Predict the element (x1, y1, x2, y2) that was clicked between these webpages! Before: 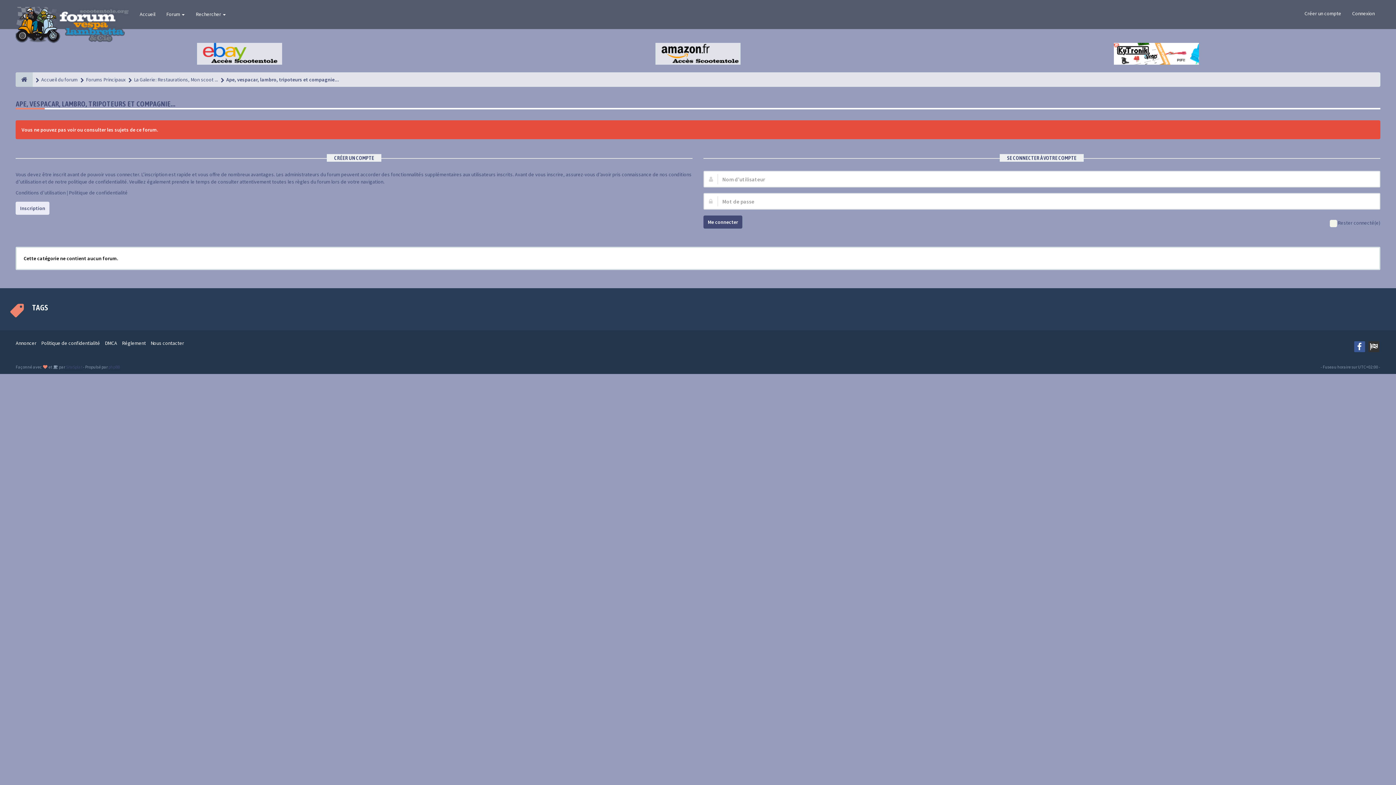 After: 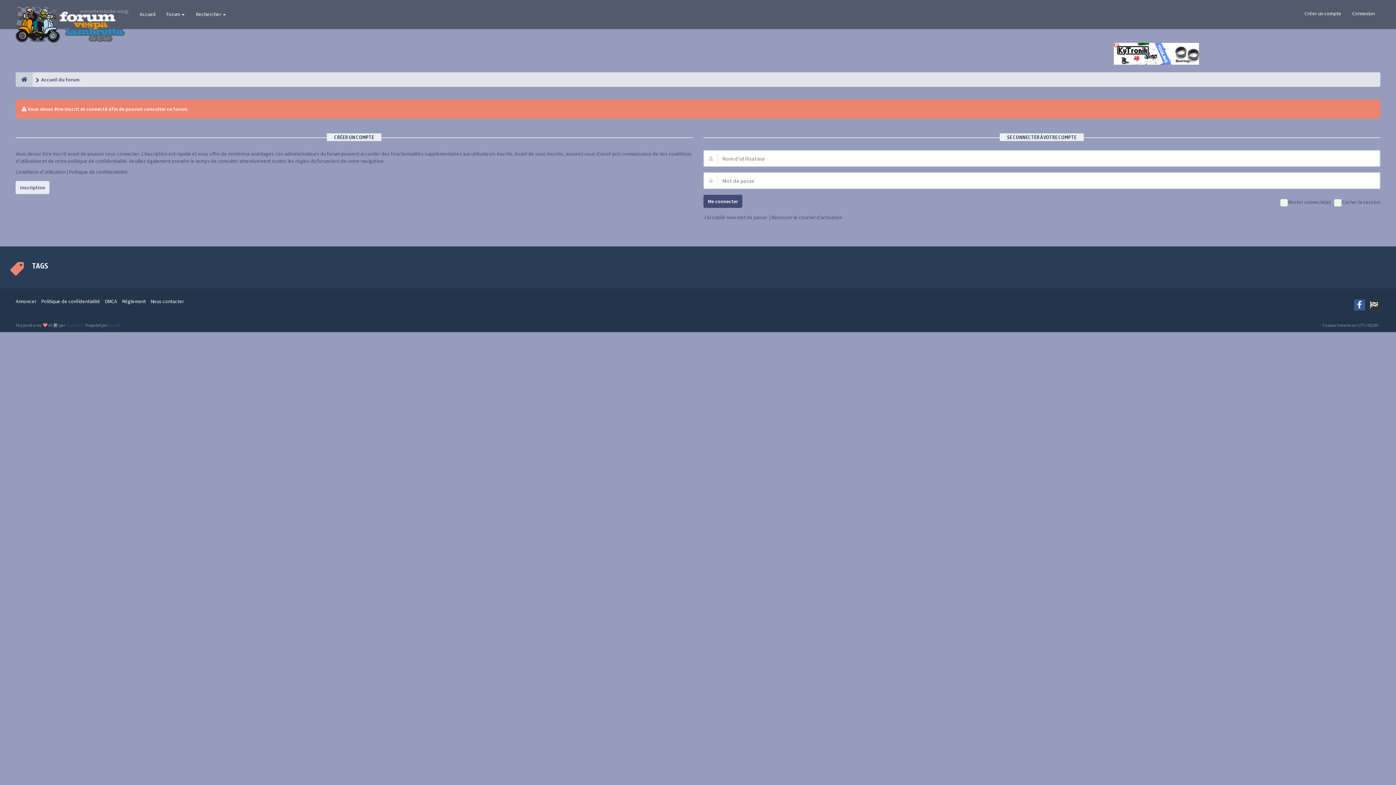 Action: bbox: (15, 340, 36, 346) label: Annoncer